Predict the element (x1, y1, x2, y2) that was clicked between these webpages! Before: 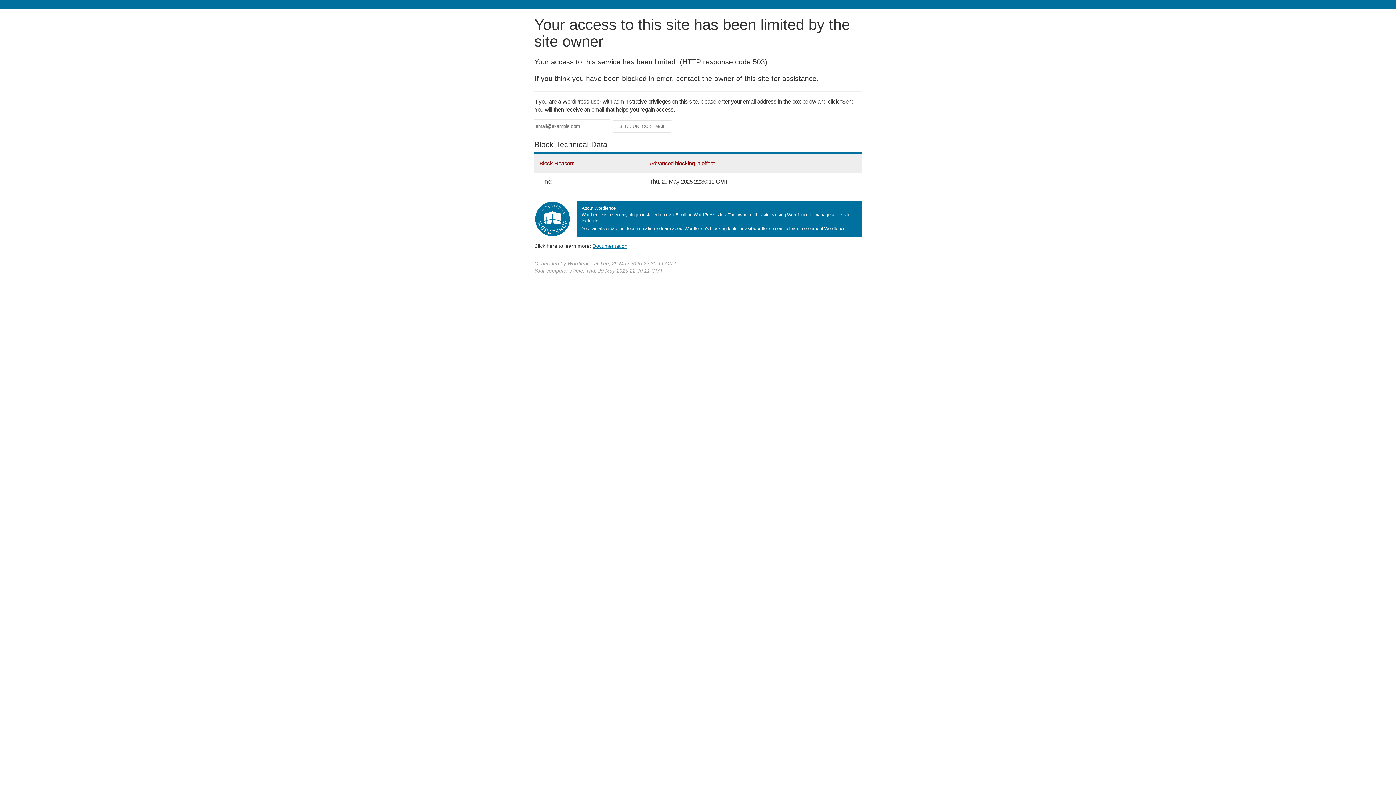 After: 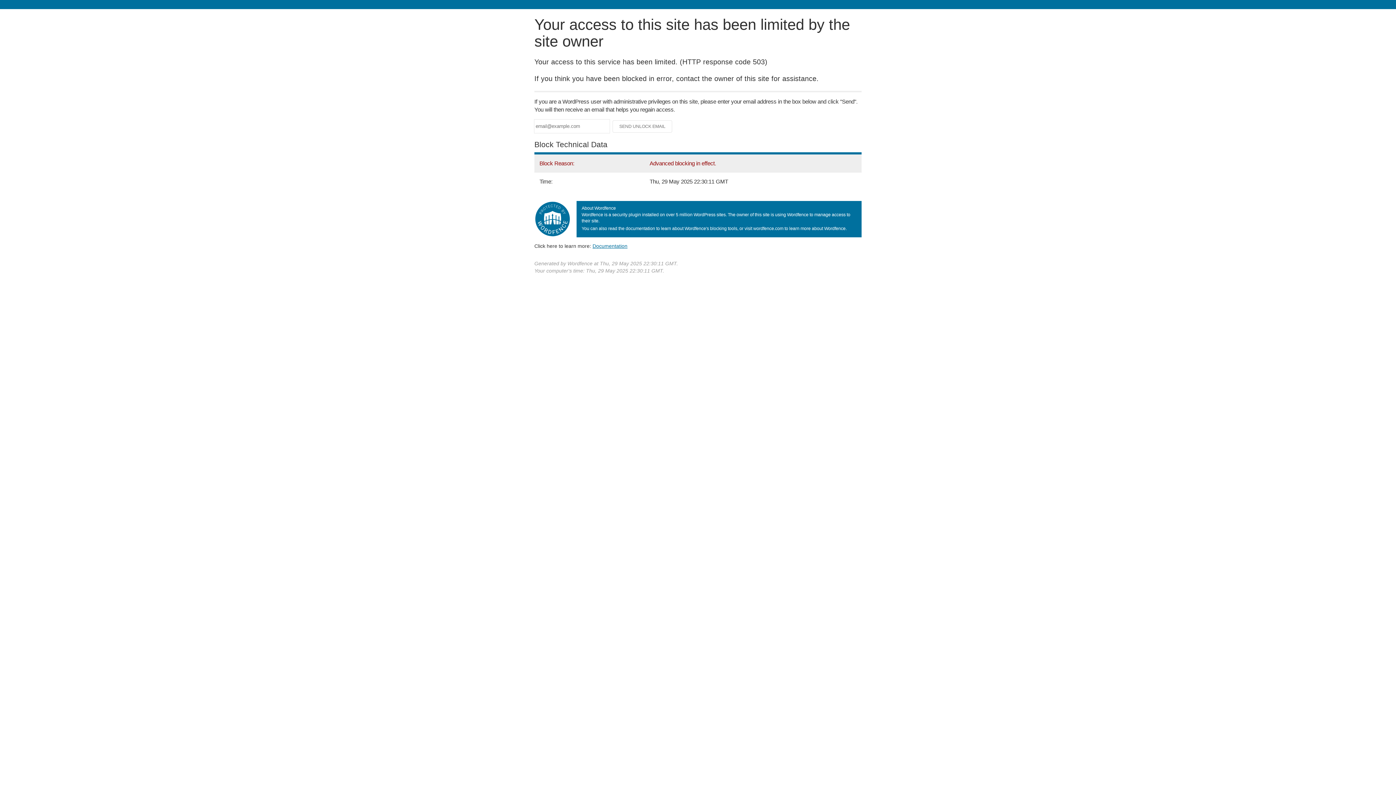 Action: bbox: (592, 243, 627, 248) label: Documentation